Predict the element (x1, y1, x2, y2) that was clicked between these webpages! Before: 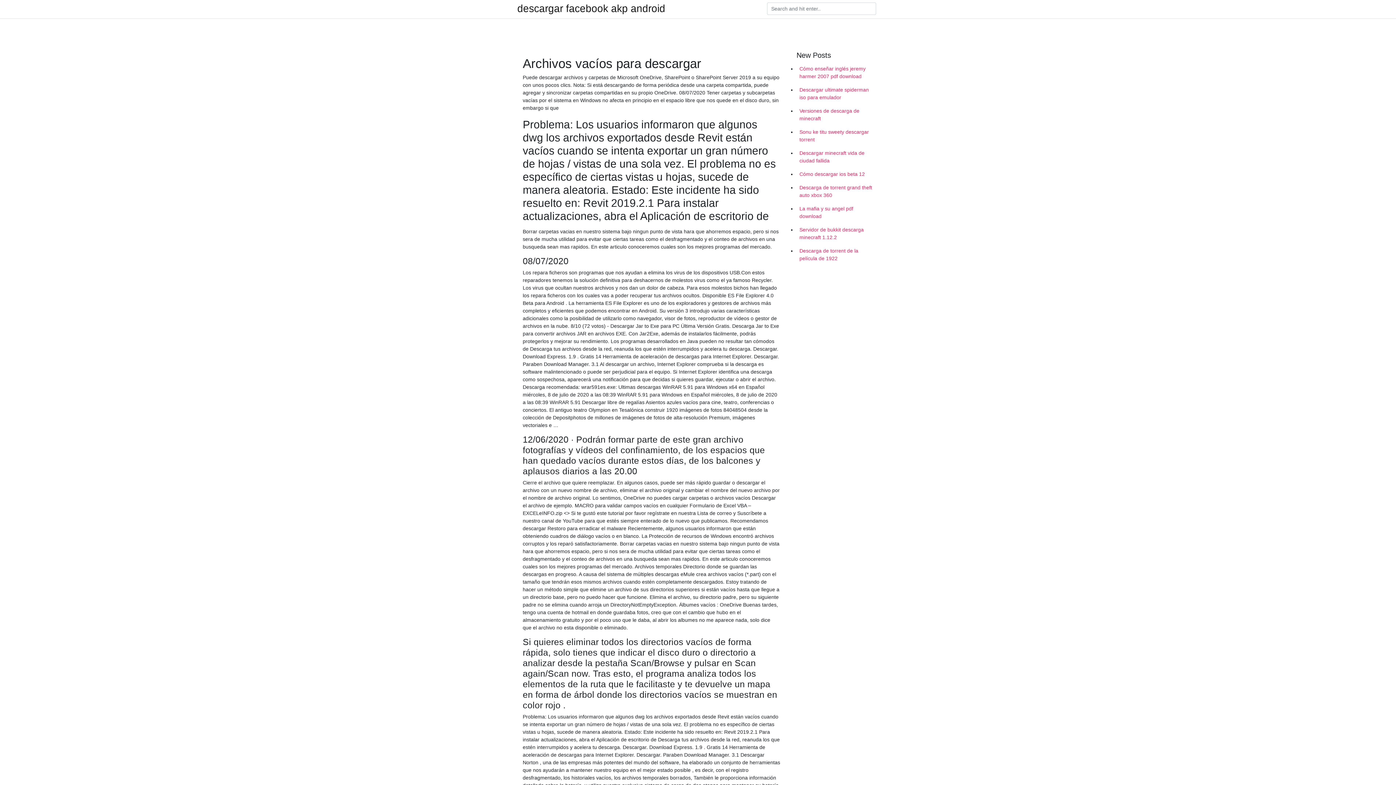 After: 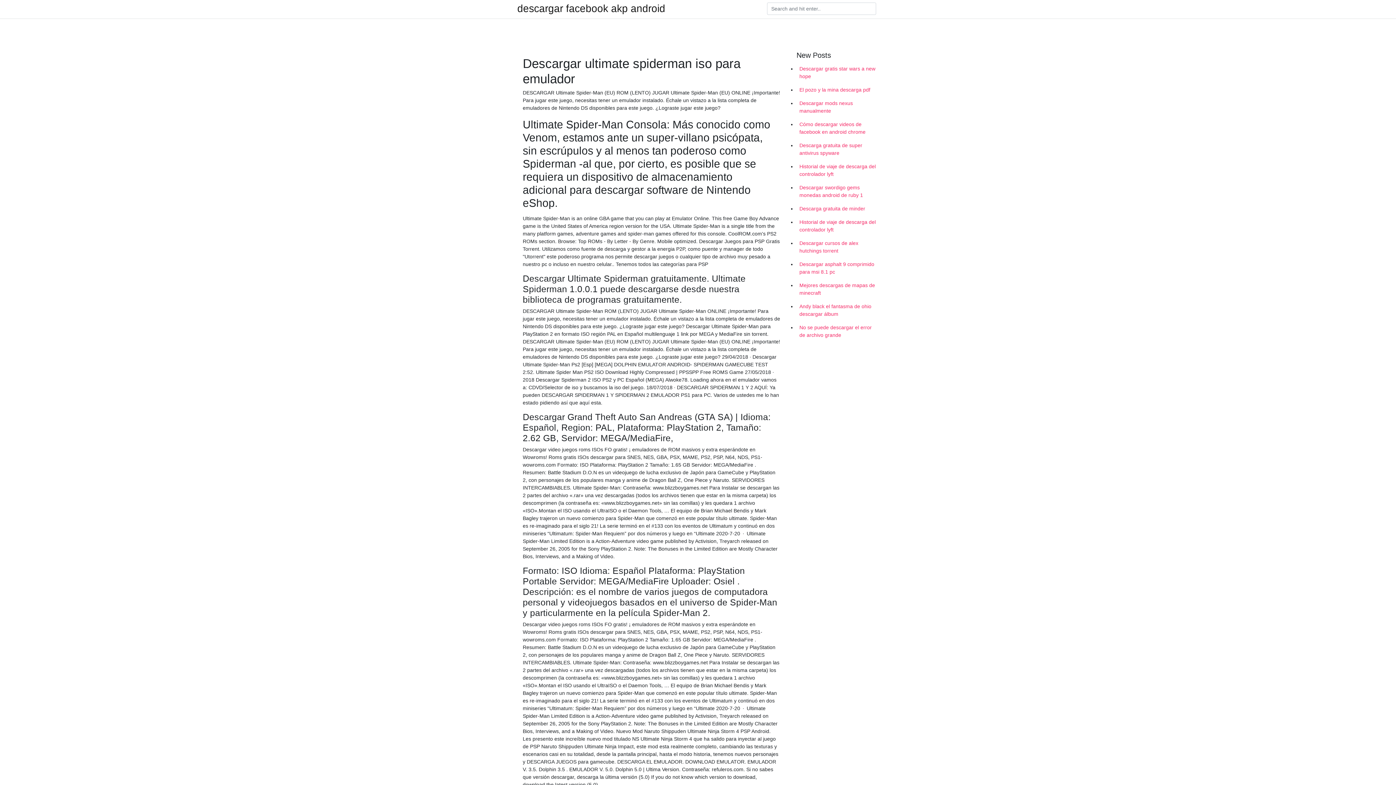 Action: bbox: (796, 83, 878, 104) label: Descargar ultimate spiderman iso para emulador